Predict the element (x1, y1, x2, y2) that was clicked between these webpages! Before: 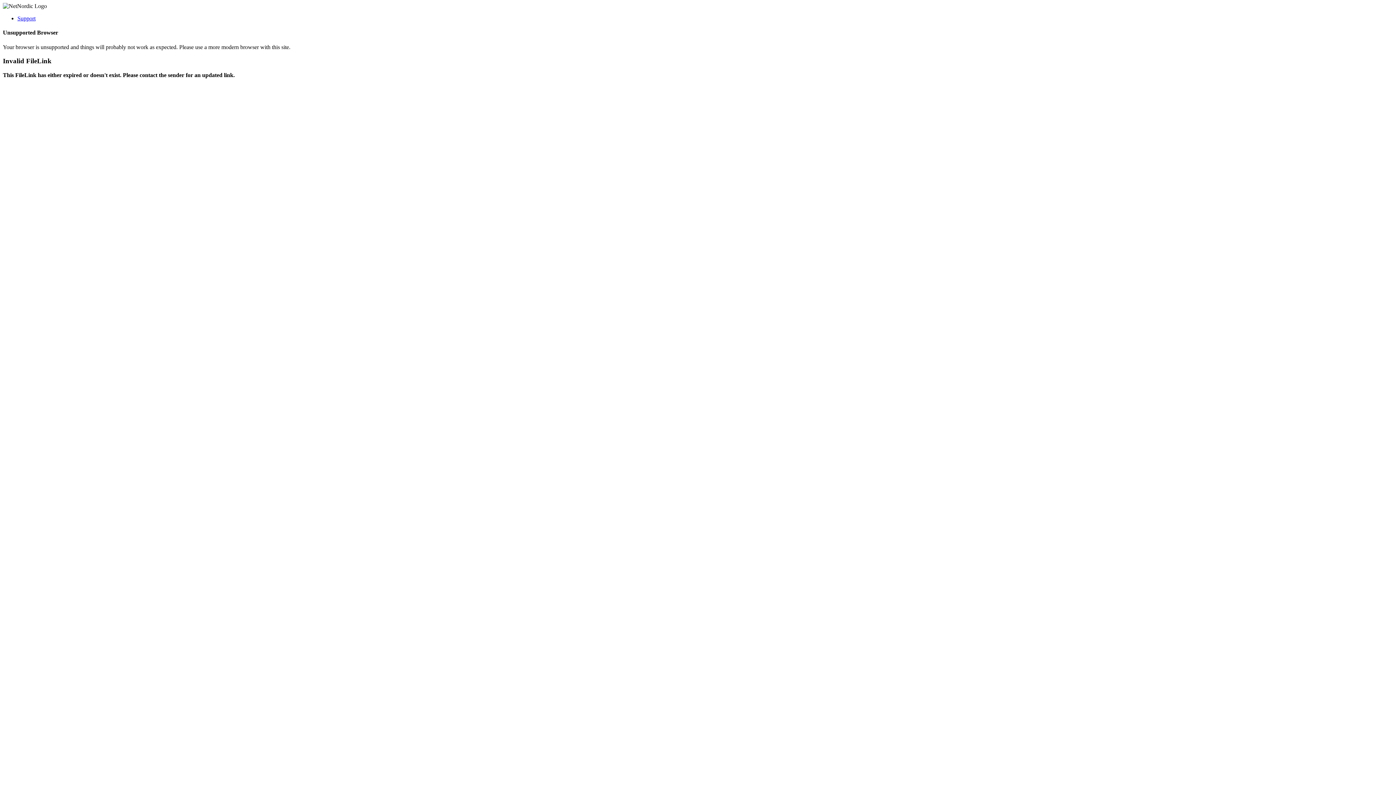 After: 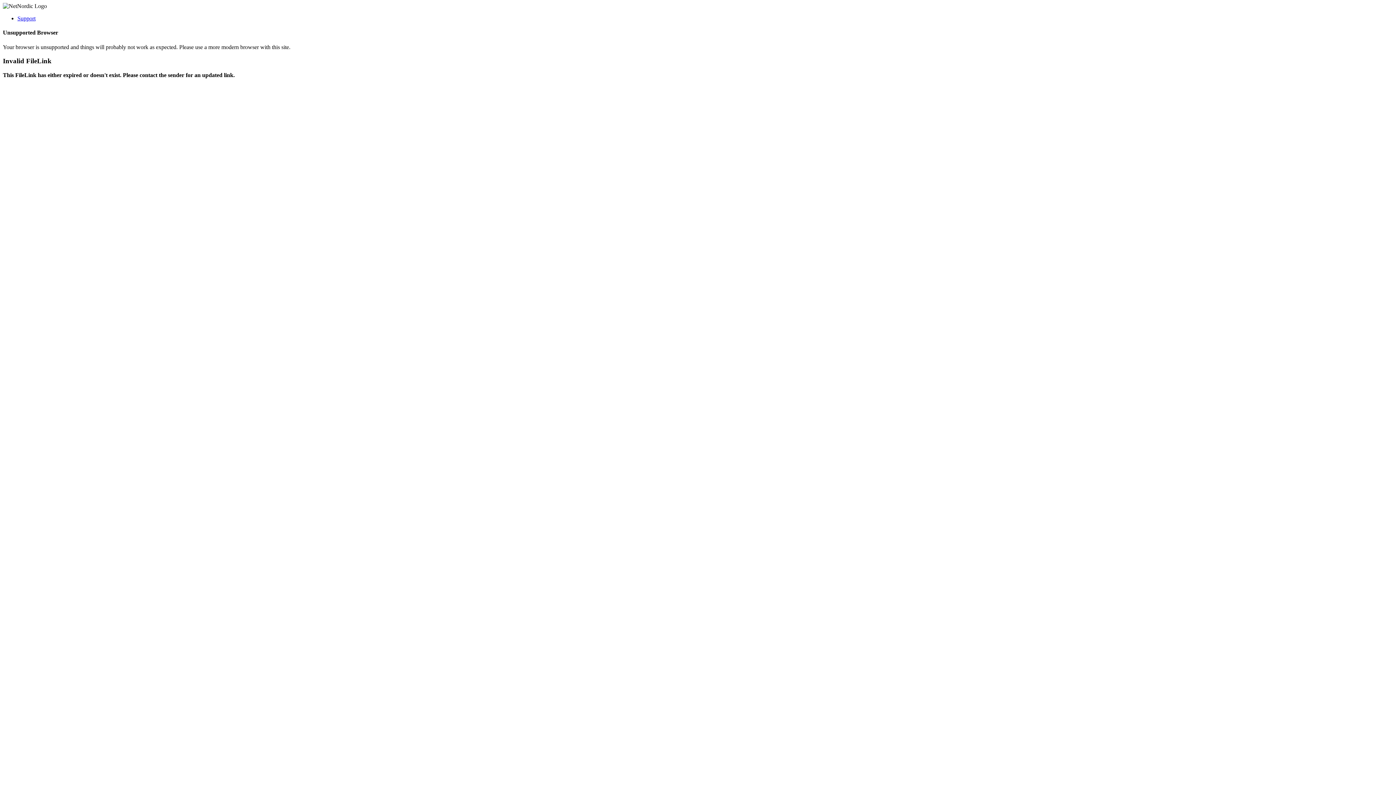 Action: bbox: (17, 15, 35, 21) label: Support